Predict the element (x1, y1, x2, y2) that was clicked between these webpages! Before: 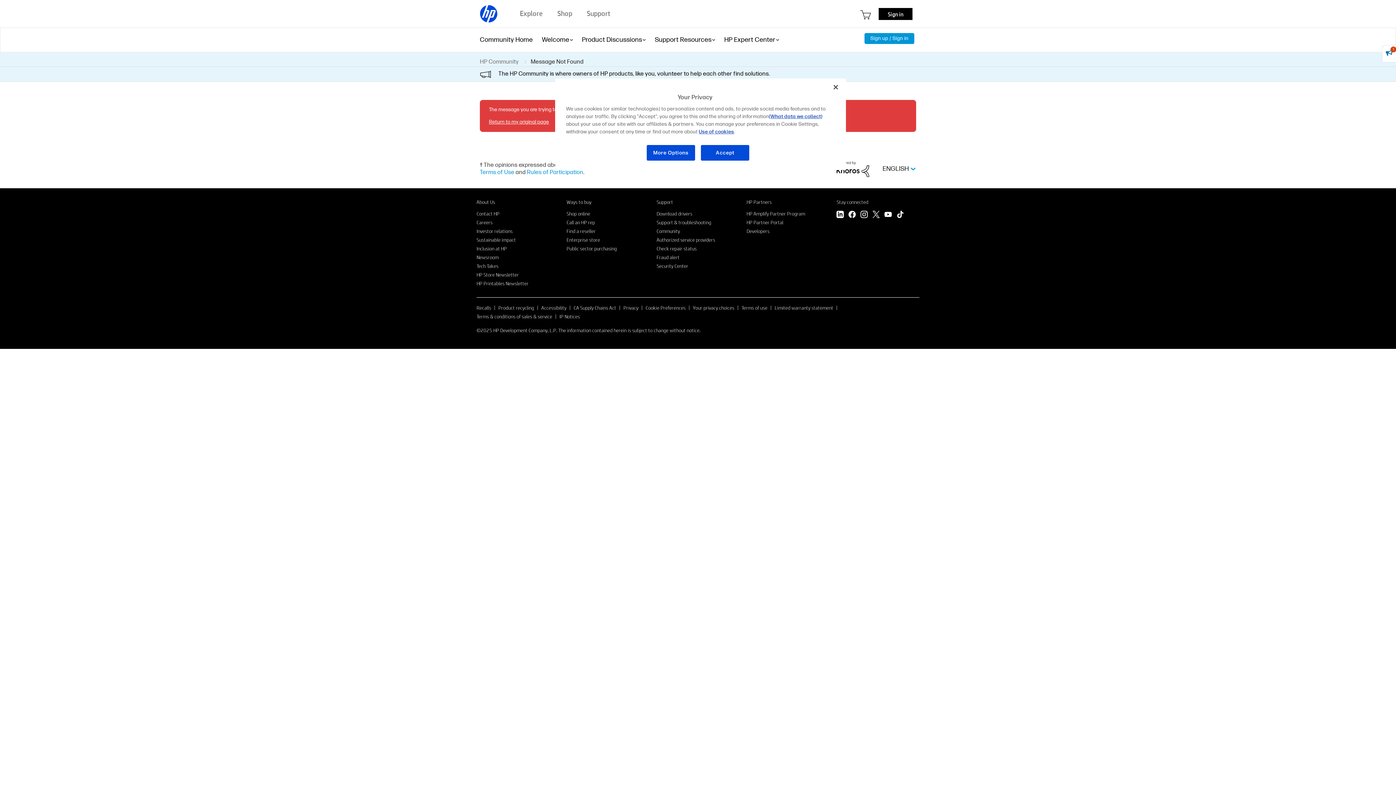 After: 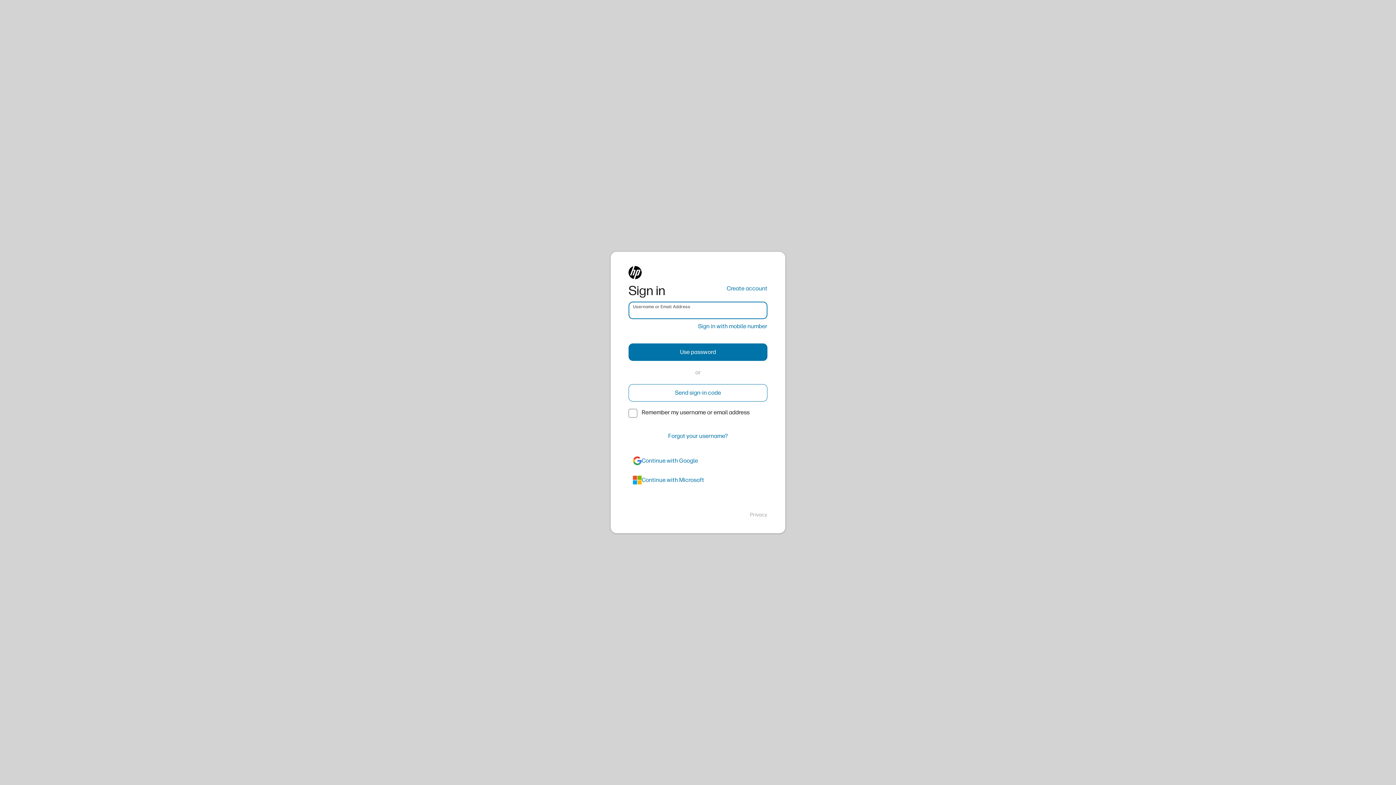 Action: label: Sign in bbox: (878, 7, 912, 19)